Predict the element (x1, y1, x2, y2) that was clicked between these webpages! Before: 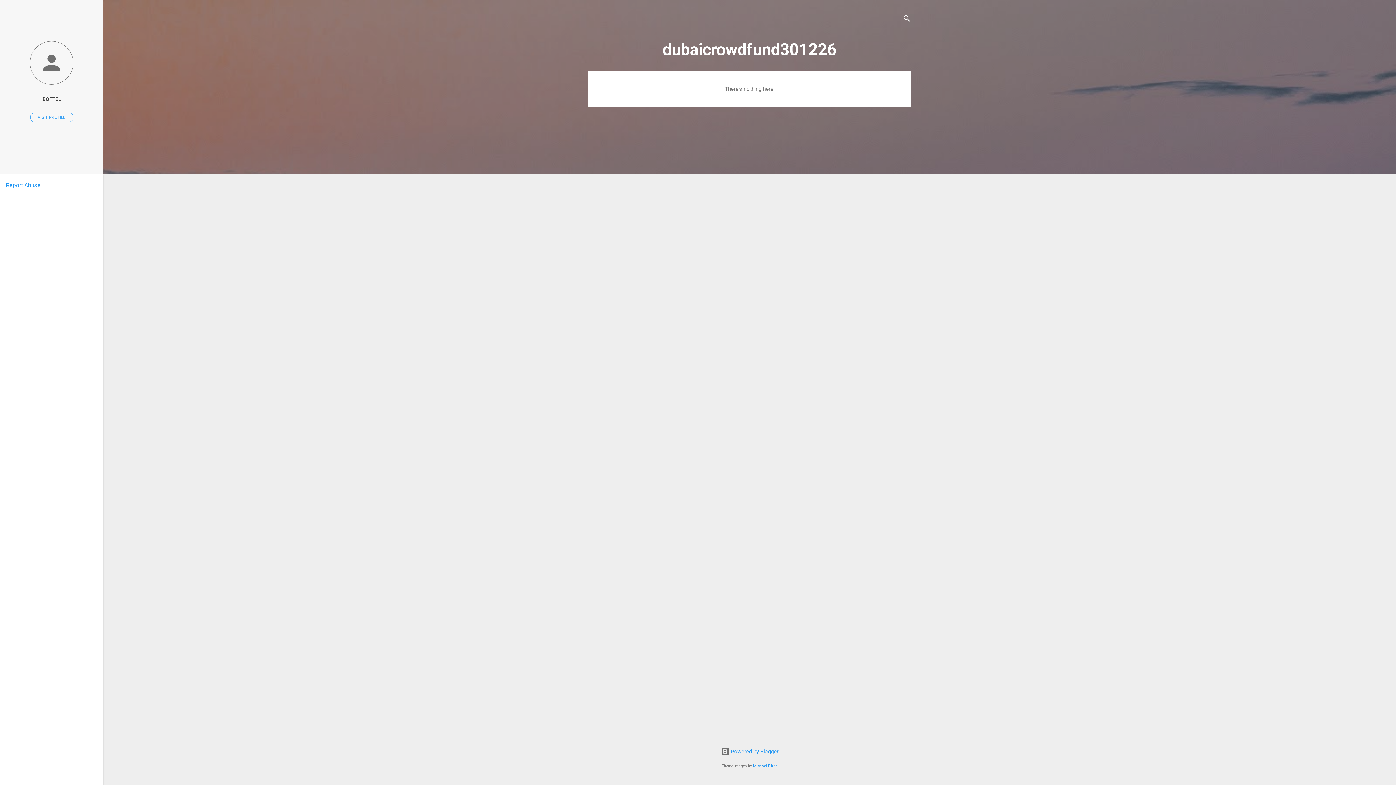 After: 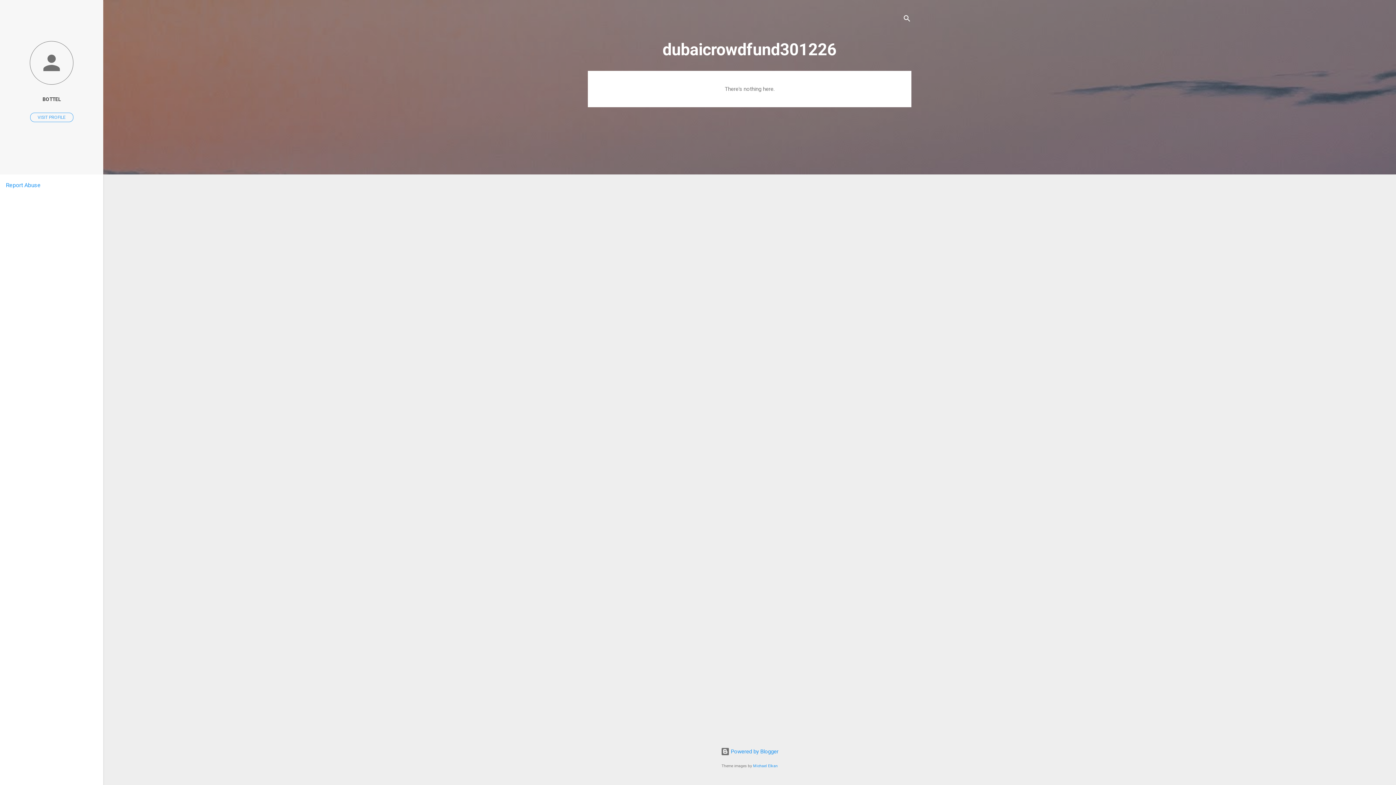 Action: bbox: (5, 181, 40, 188) label: Report Abuse